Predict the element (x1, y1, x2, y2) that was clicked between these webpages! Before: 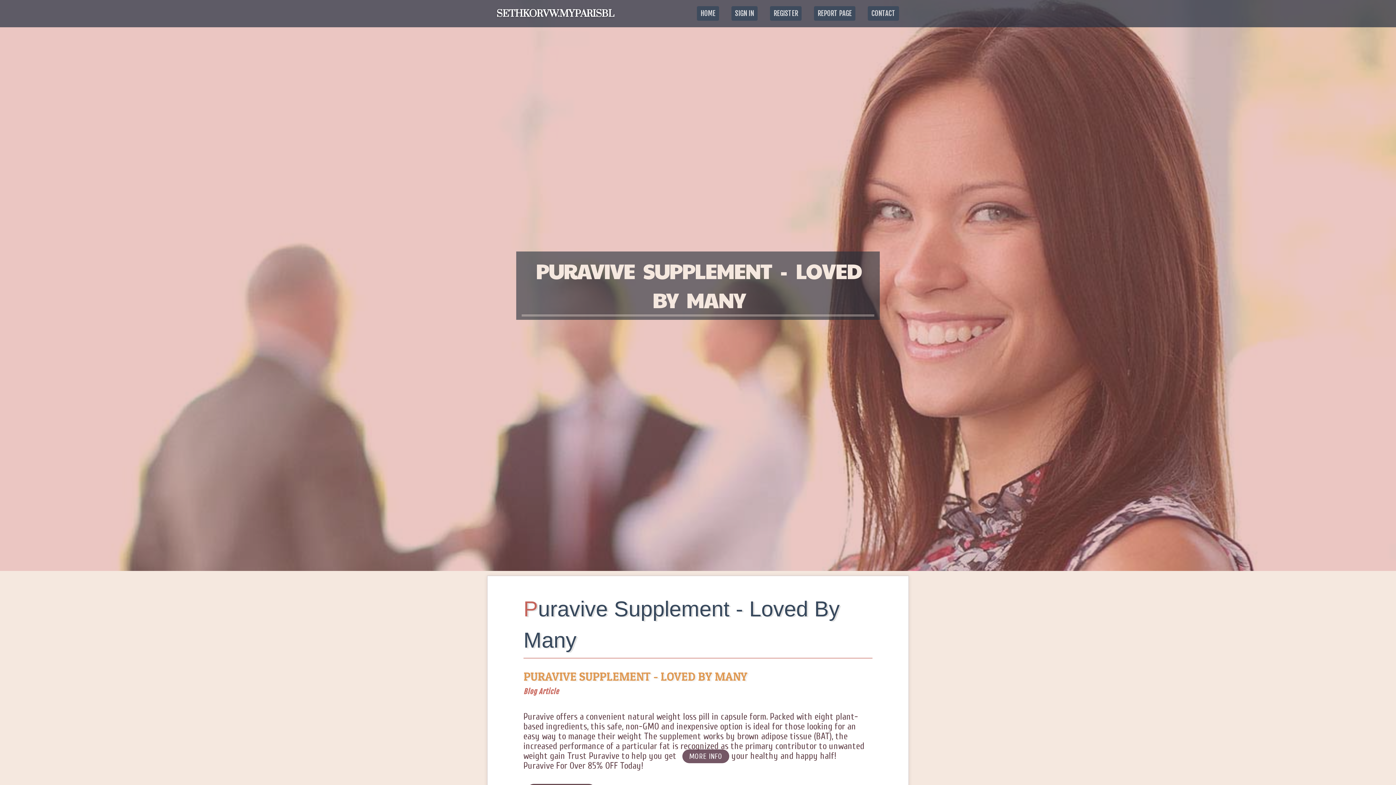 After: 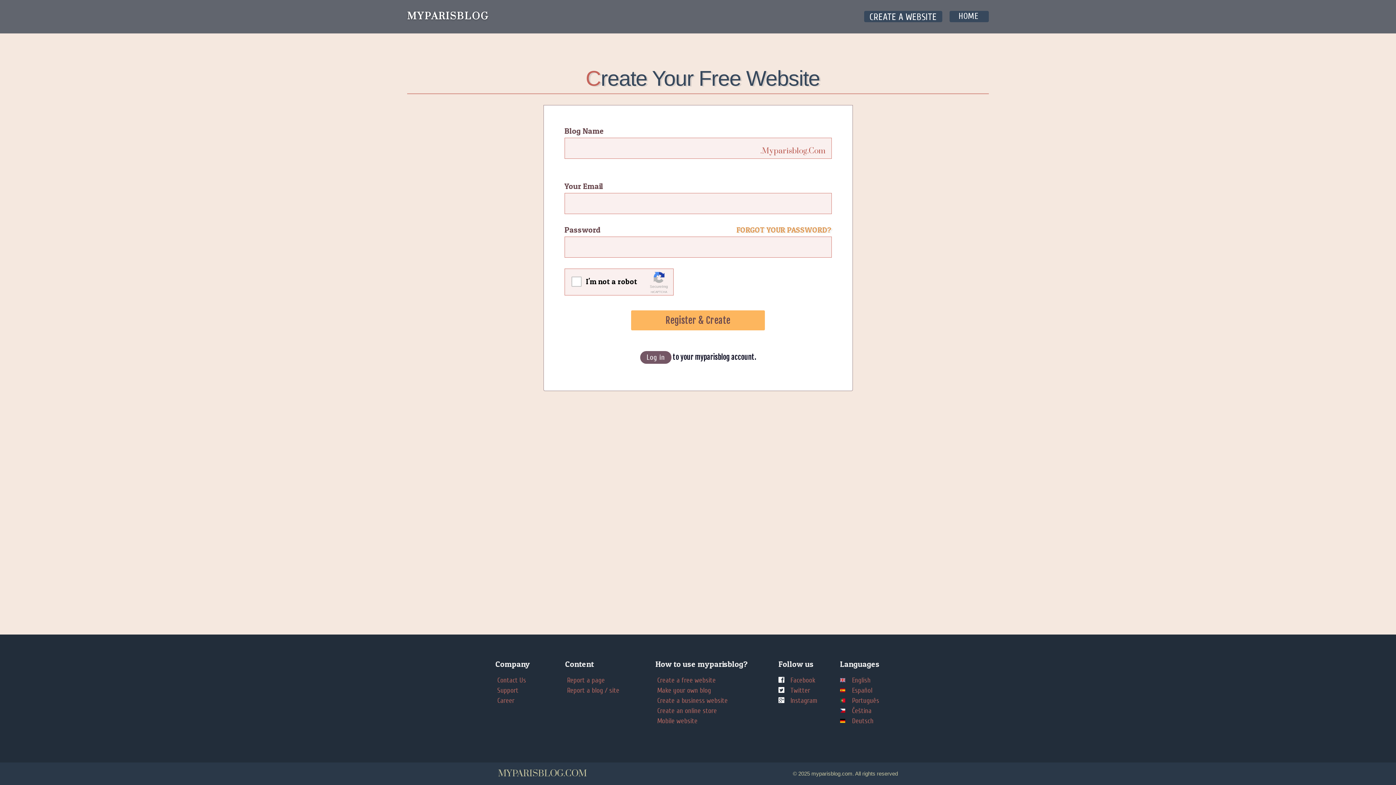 Action: label: REGISTER bbox: (764, 0, 808, 27)